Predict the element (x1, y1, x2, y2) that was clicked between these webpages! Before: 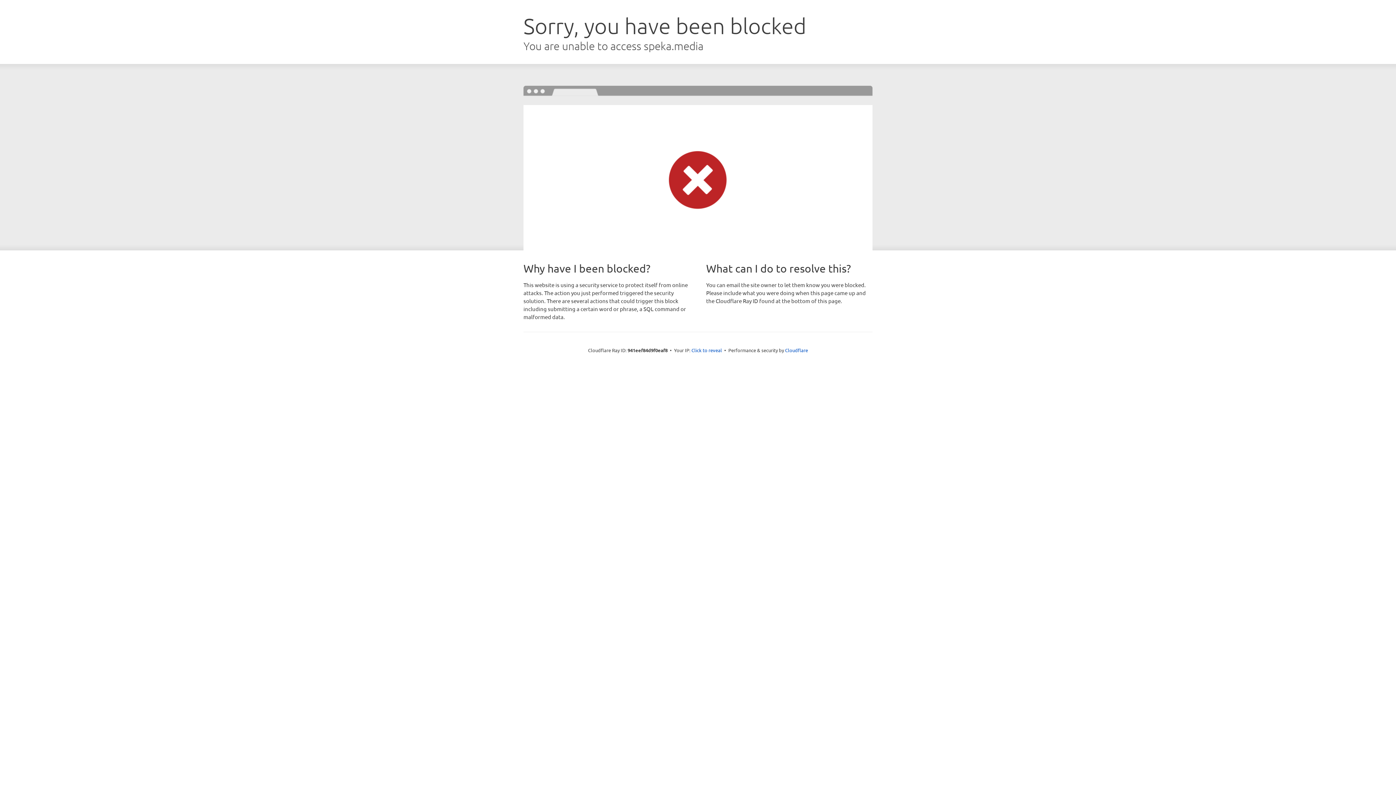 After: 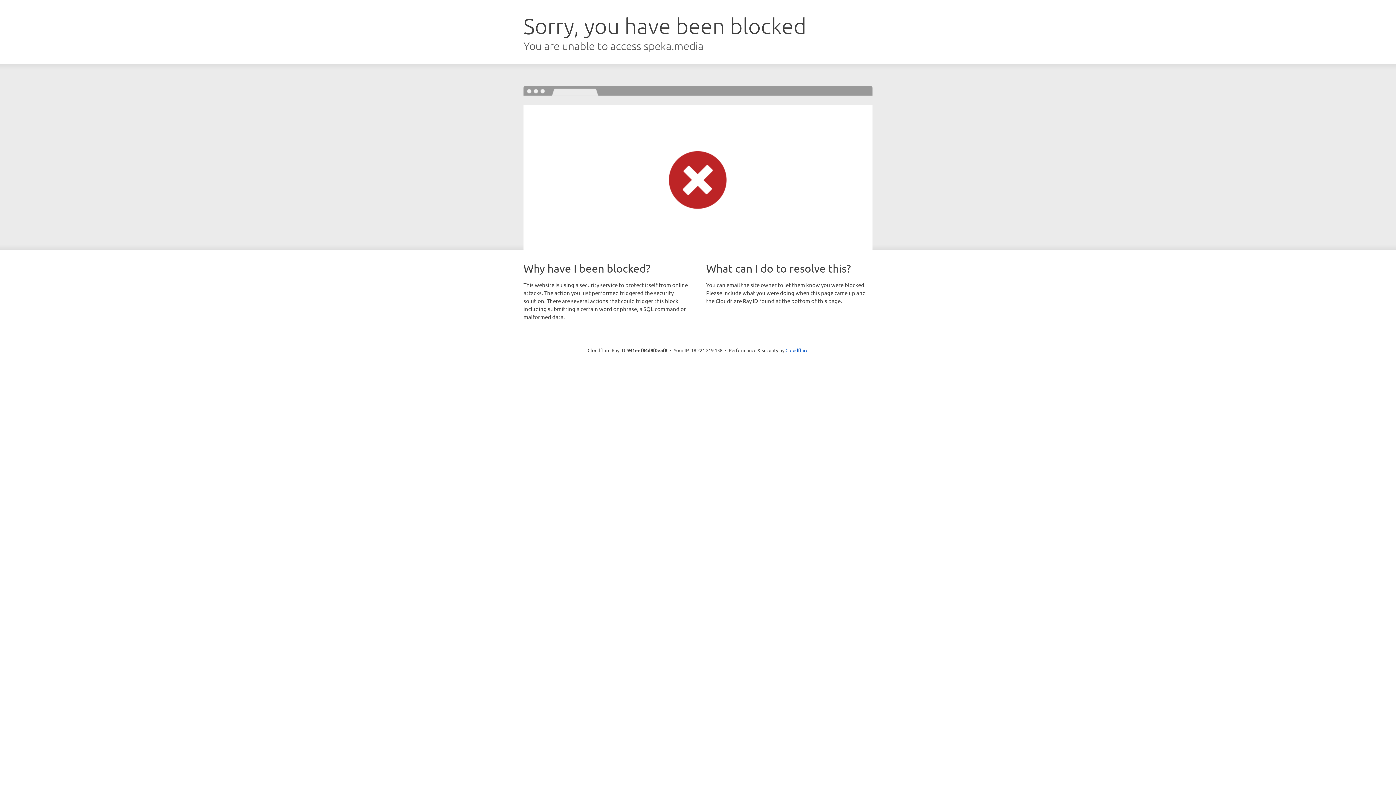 Action: label: Click to reveal bbox: (691, 346, 722, 353)